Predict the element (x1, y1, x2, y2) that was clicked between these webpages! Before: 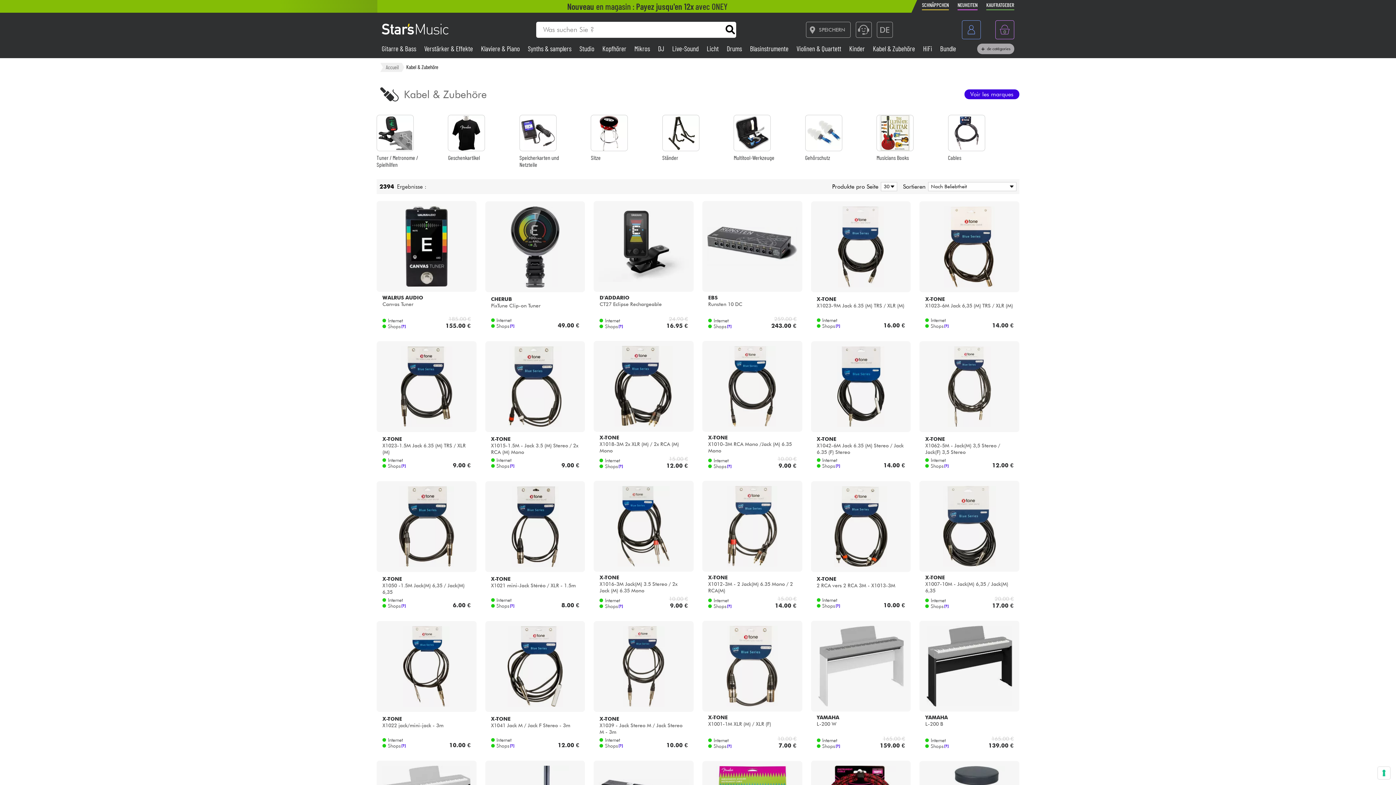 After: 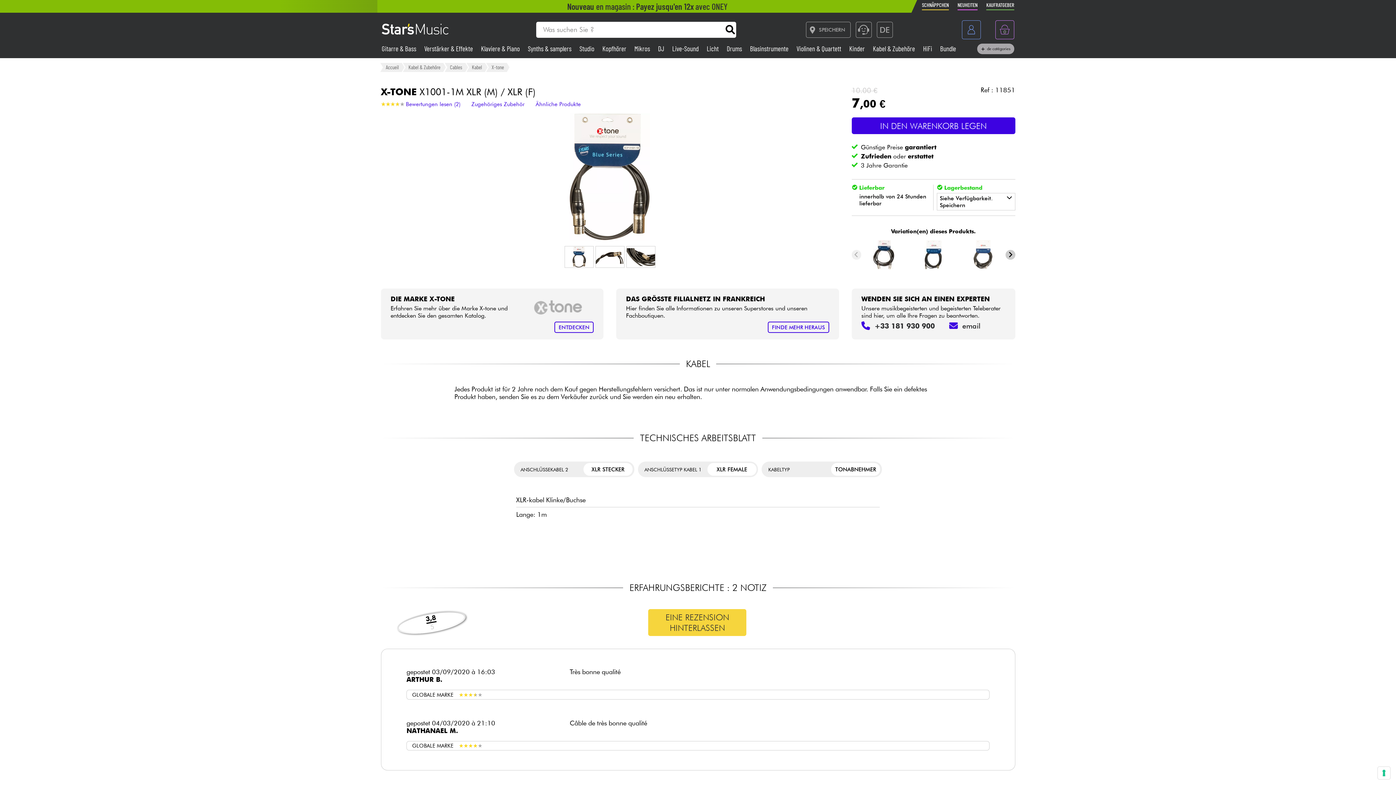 Action: bbox: (698, 621, 806, 752) label: X-TONE
X1001-1M XLR (M) / XLR (F)
Internet
Shops
[?]
10.00 €
7.00 €